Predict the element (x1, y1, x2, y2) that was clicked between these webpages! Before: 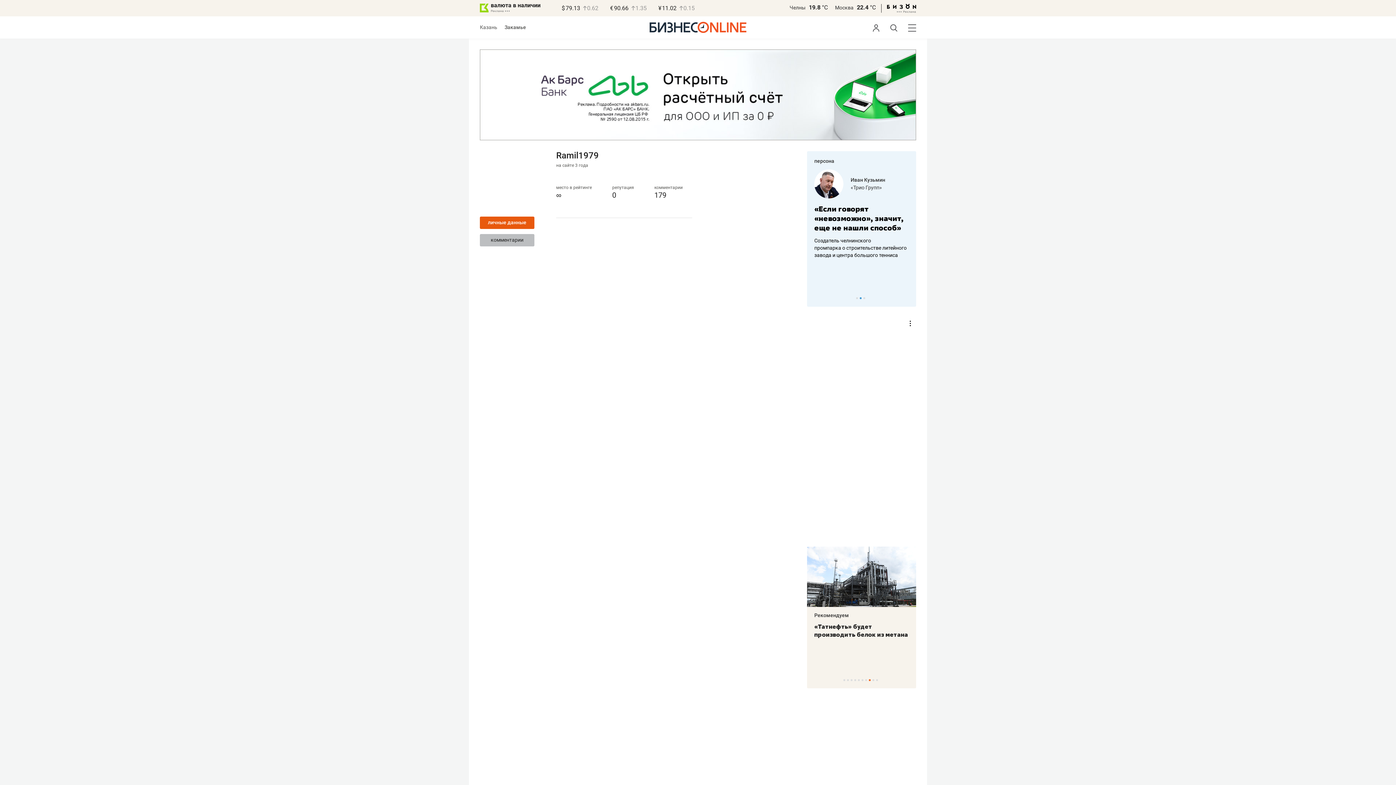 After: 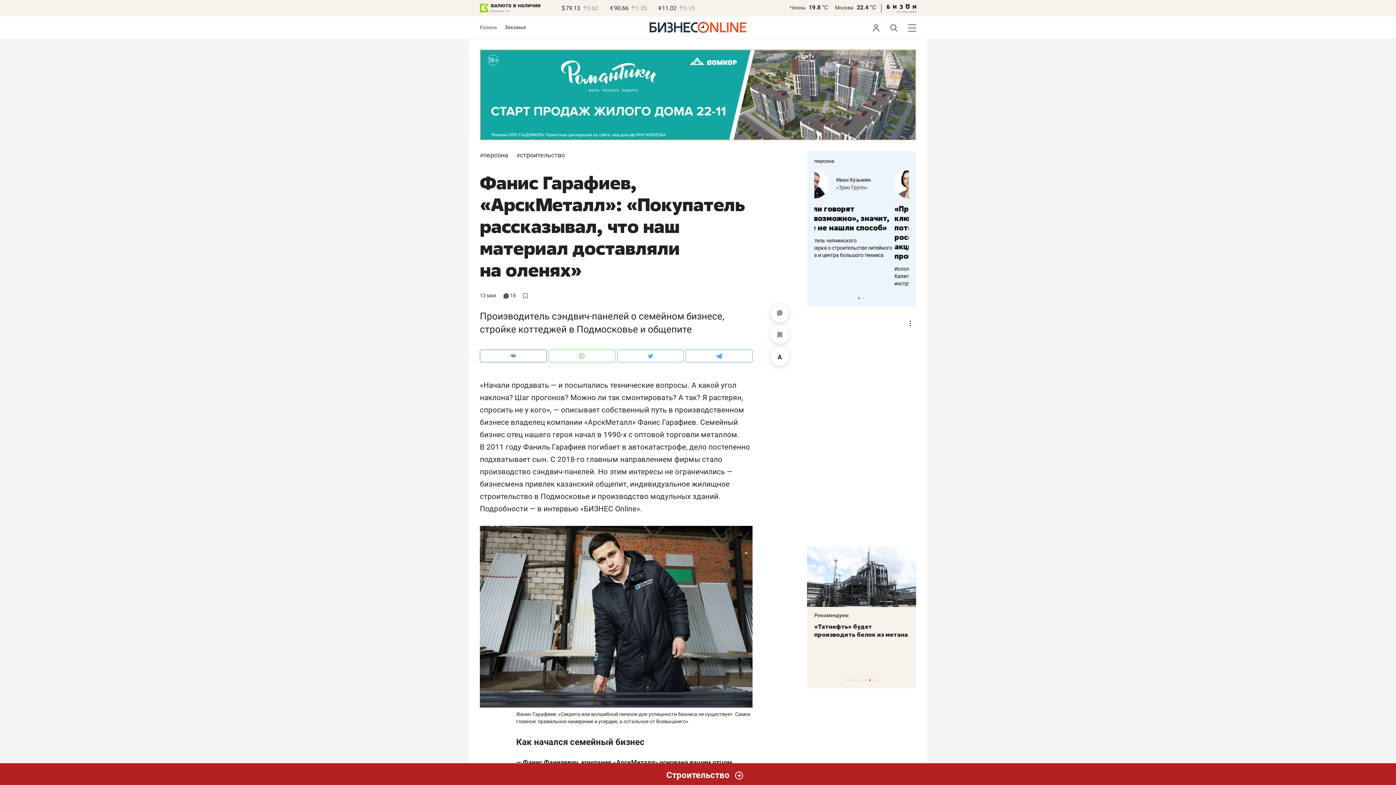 Action: bbox: (850, 177, 890, 183) label: Фанис Гарафиев